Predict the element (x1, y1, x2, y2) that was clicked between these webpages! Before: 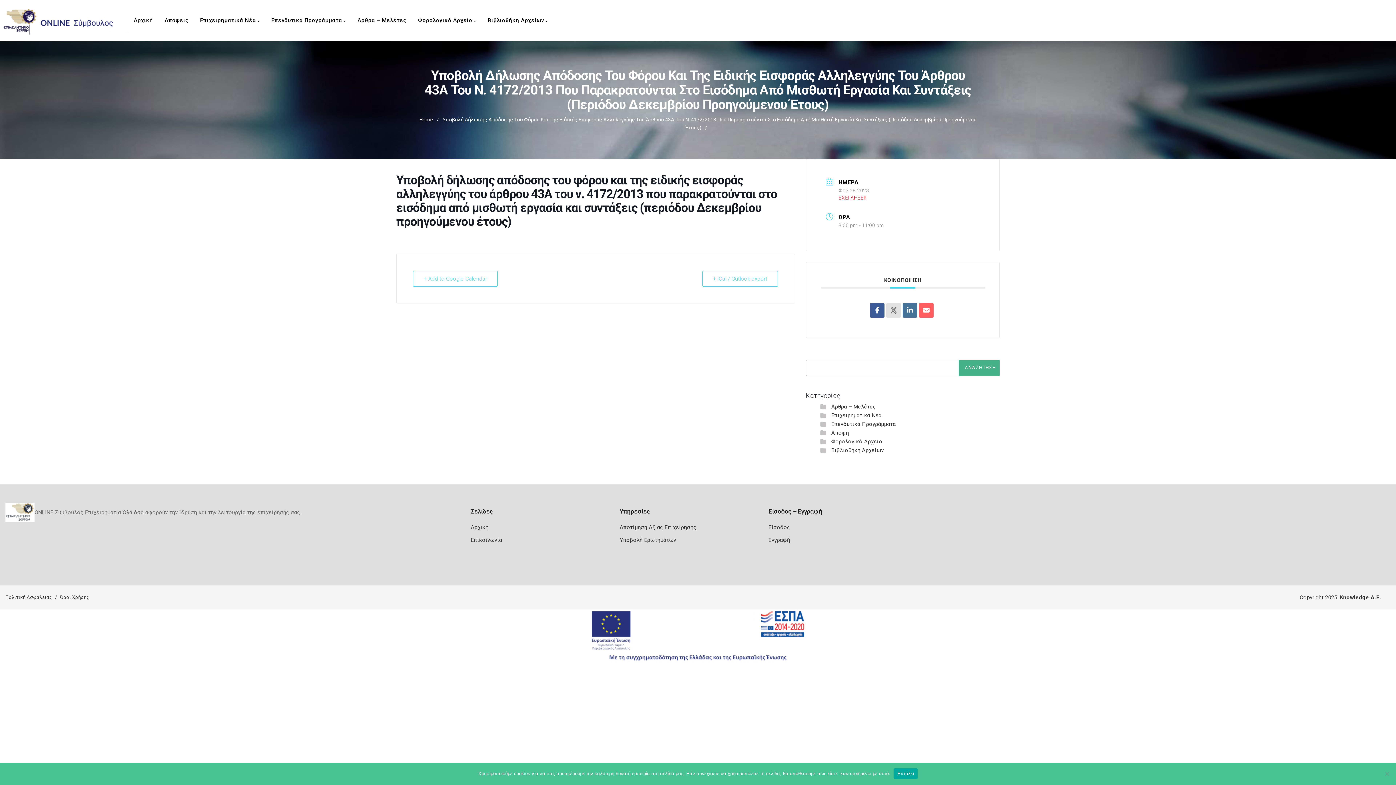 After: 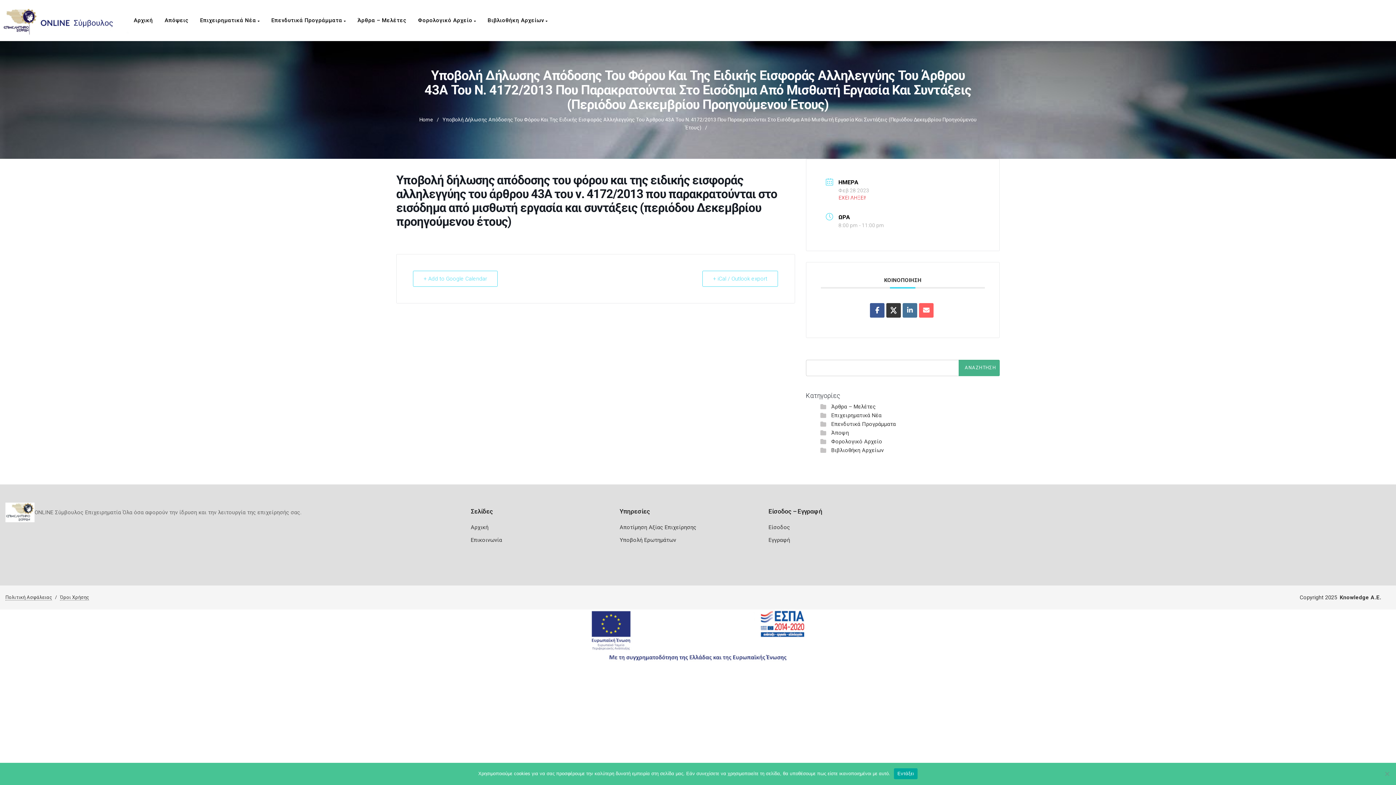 Action: bbox: (886, 303, 901, 317)